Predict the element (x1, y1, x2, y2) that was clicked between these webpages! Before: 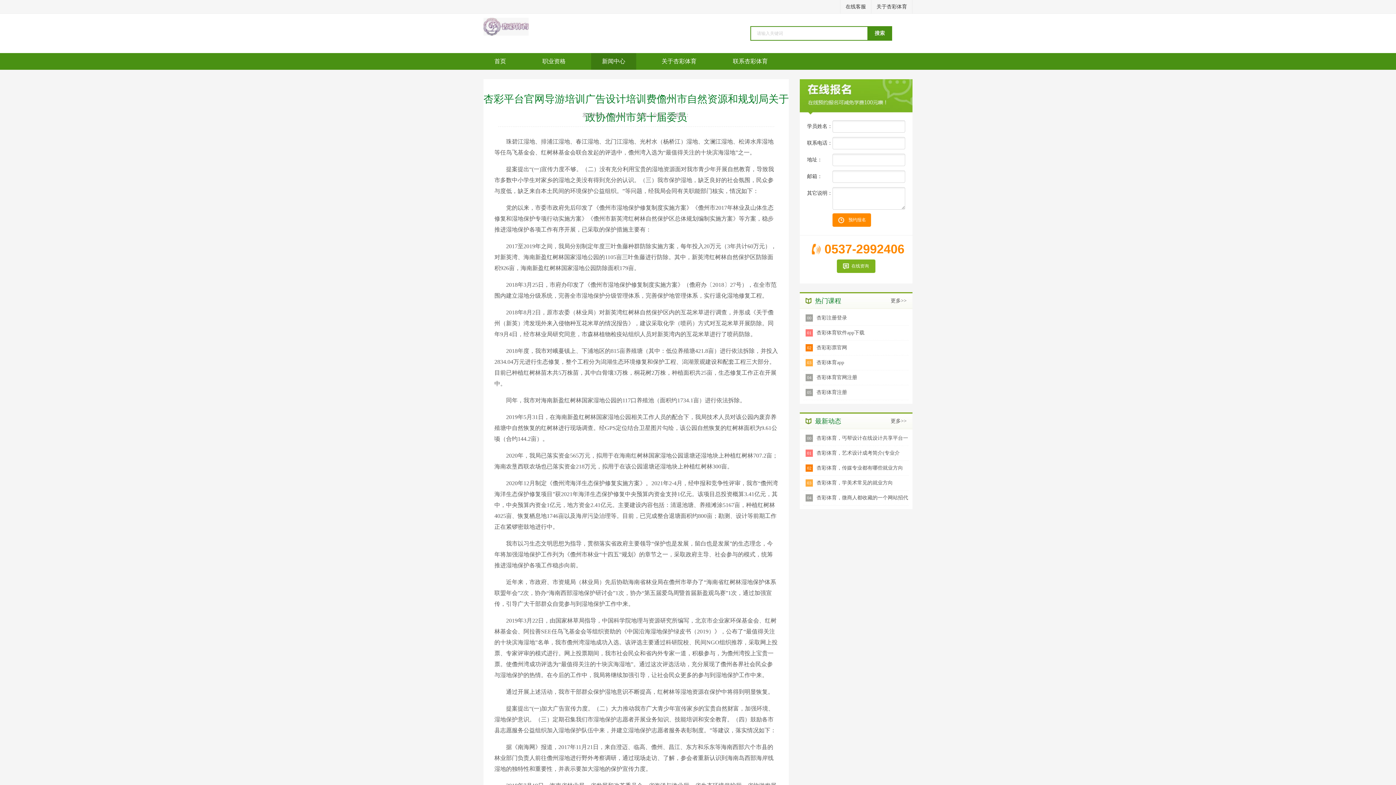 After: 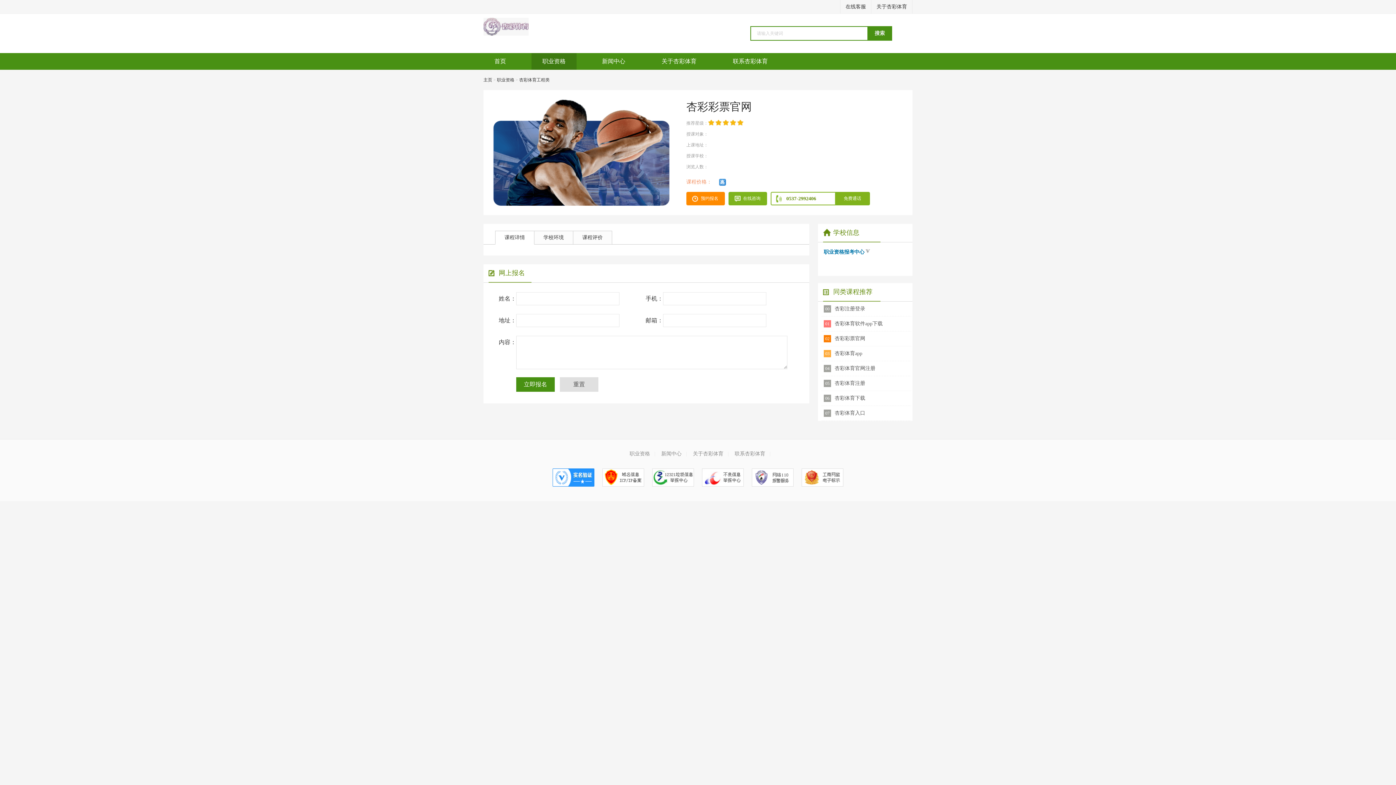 Action: bbox: (816, 345, 847, 350) label: 杏彩彩票官网